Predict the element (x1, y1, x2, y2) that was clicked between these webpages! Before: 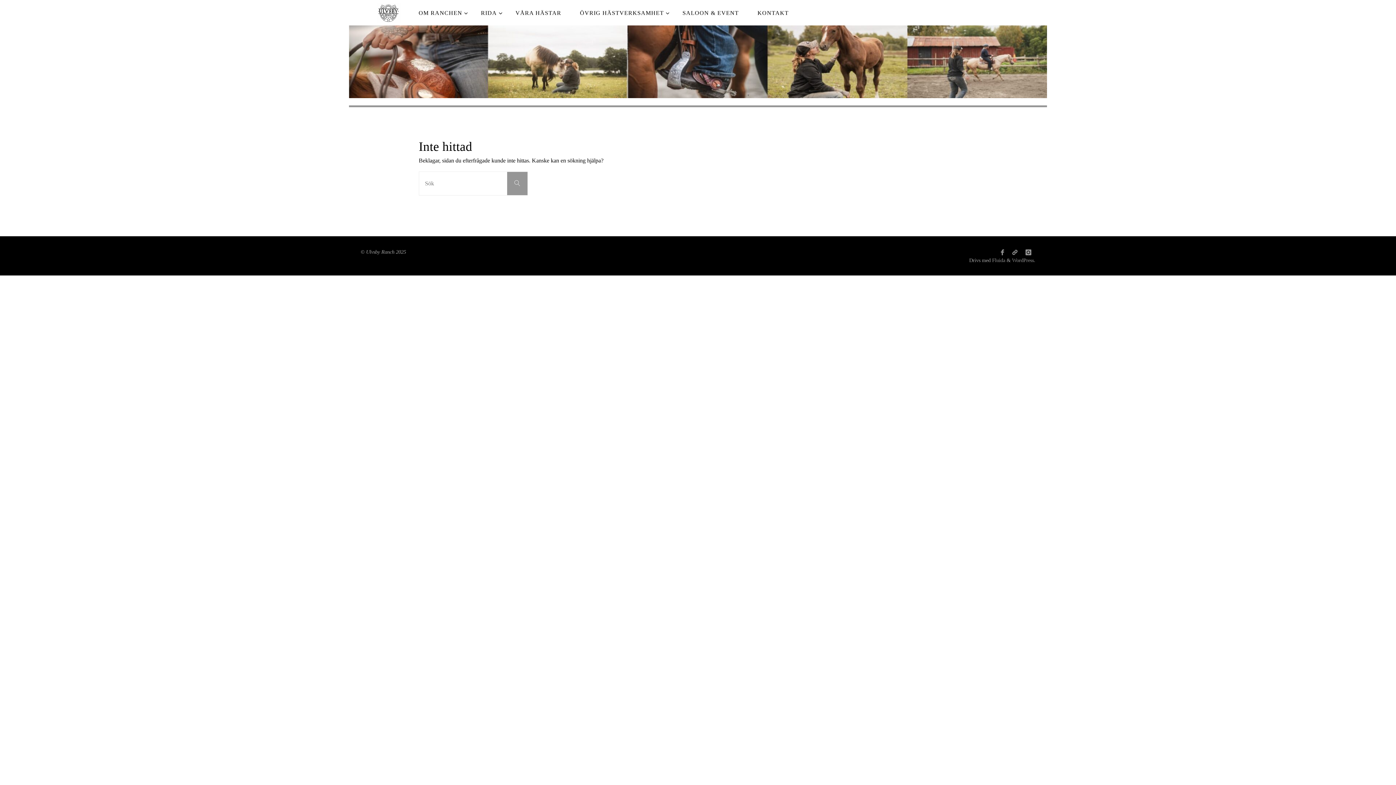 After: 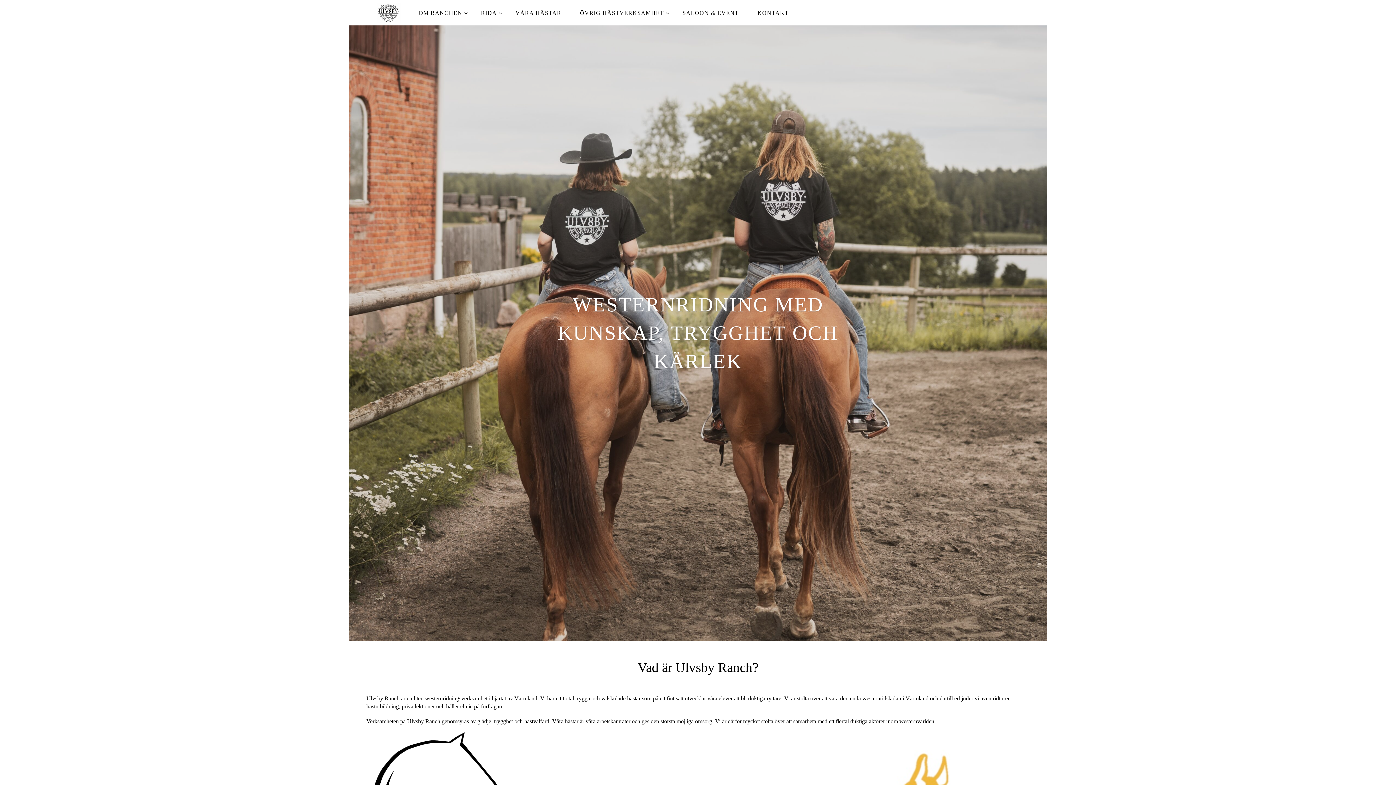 Action: bbox: (376, 9, 400, 15)